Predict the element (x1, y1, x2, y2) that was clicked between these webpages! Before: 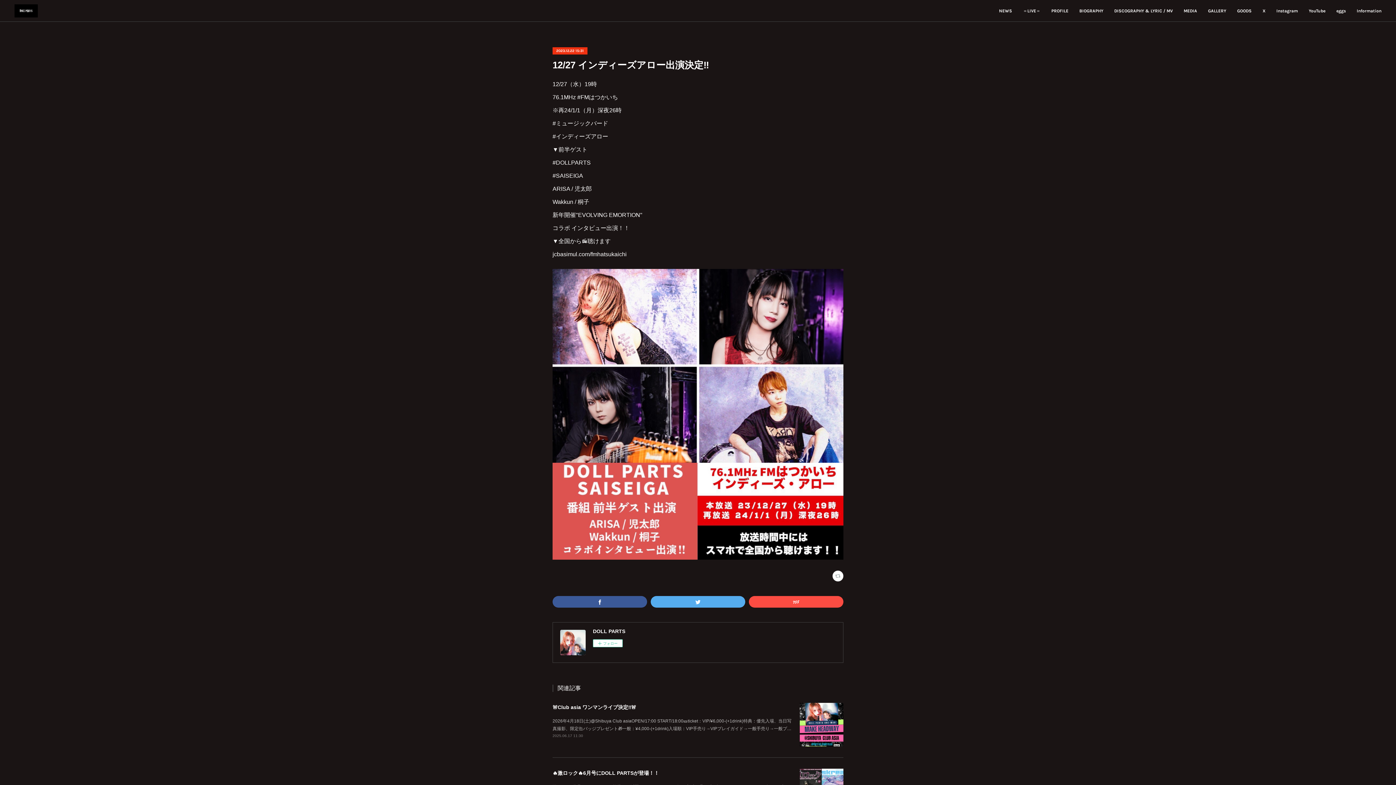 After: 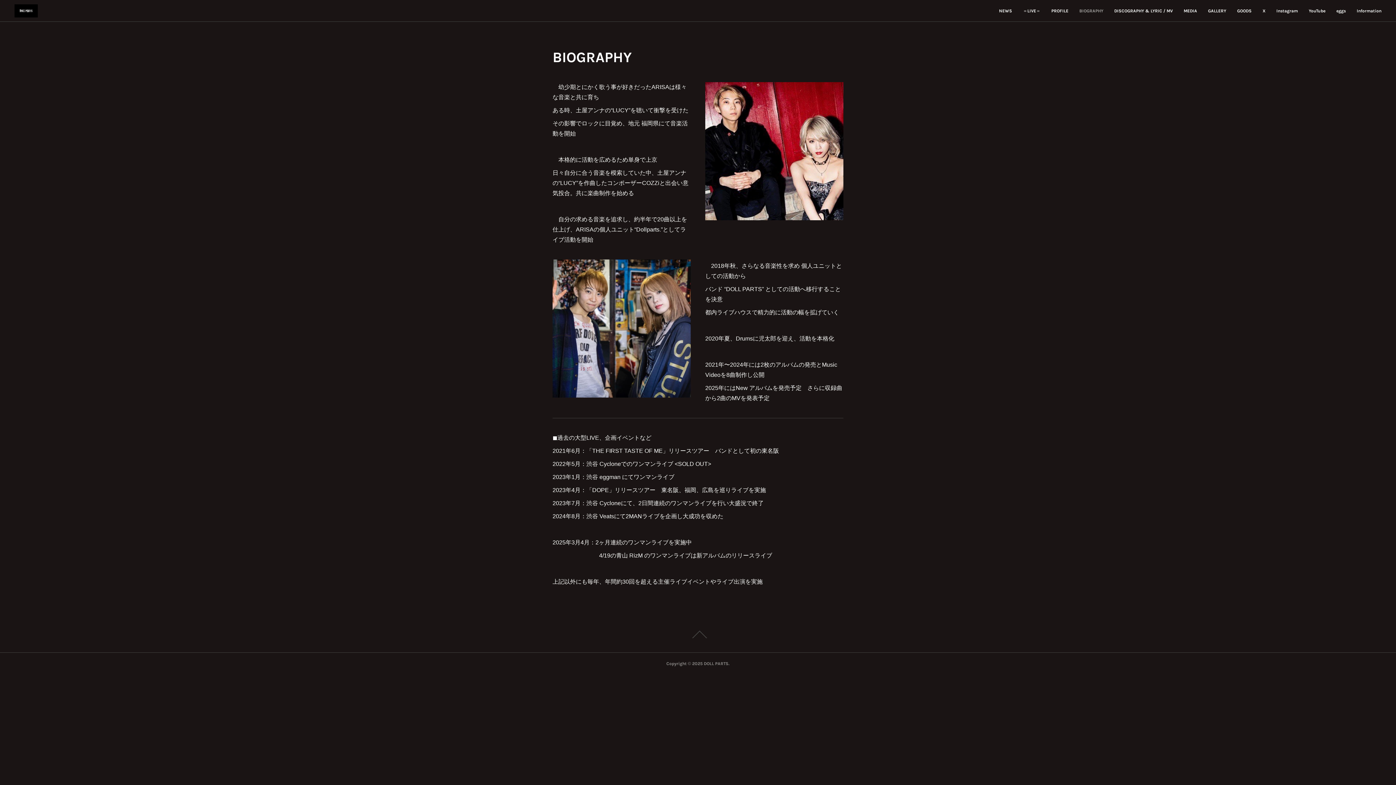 Action: bbox: (1074, 0, 1109, 21) label: BIOGRAPHY